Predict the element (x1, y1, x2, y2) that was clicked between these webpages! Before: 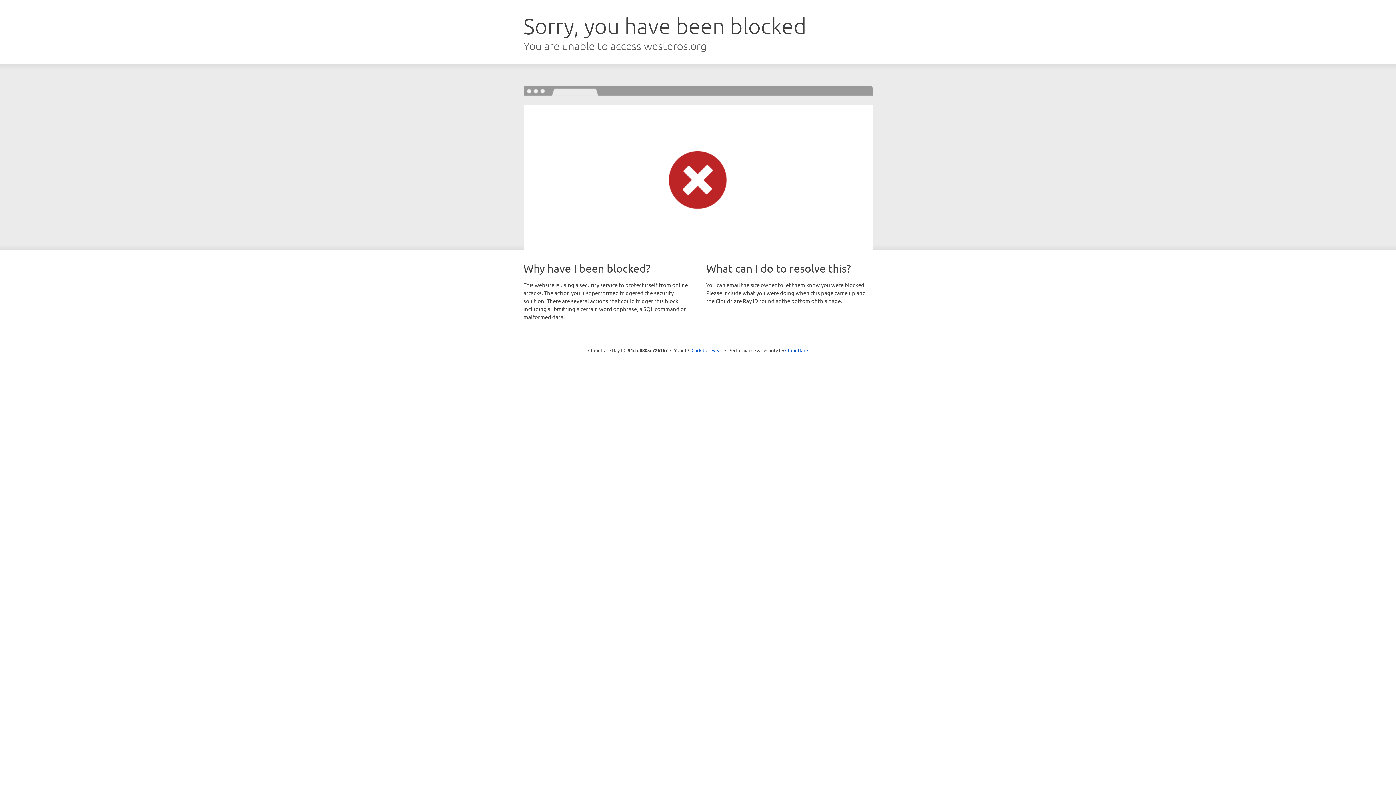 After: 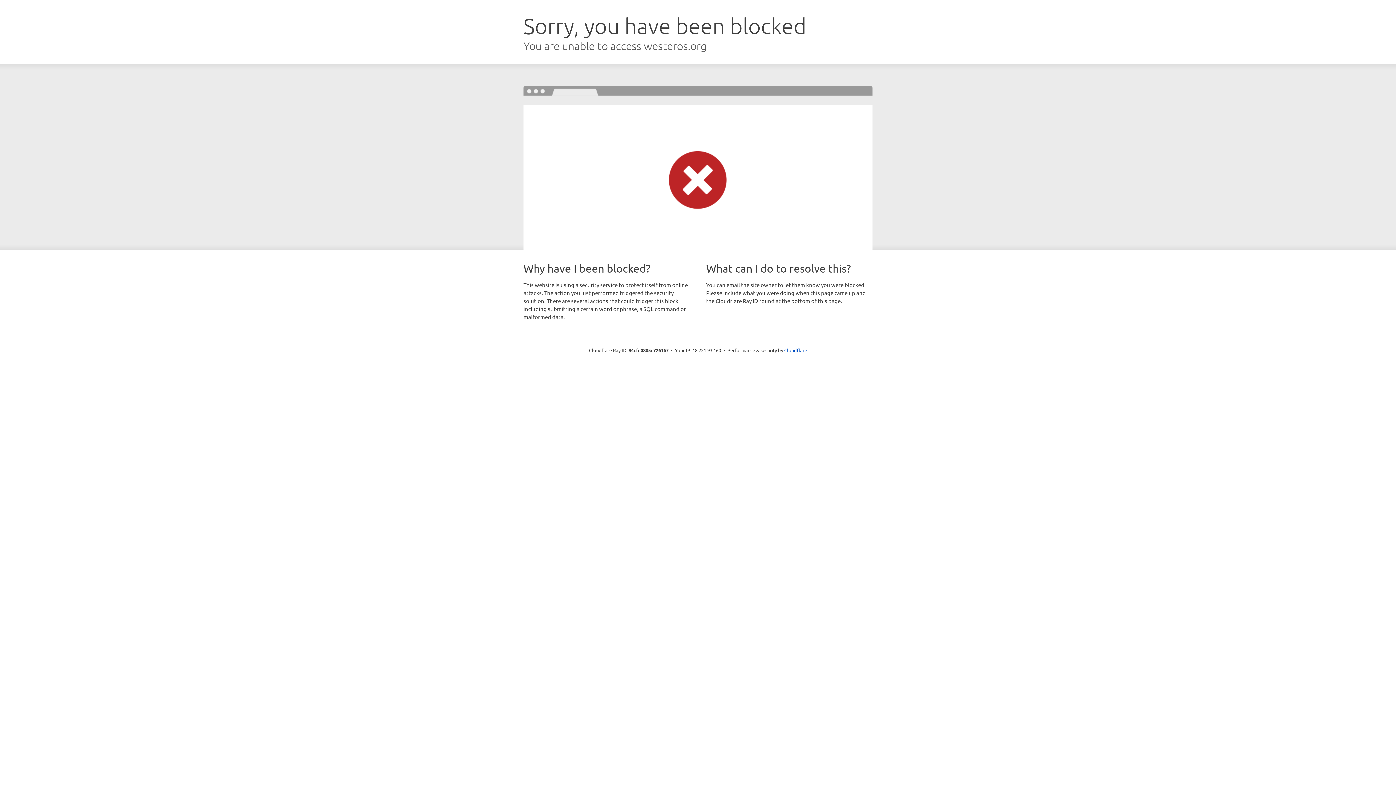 Action: bbox: (691, 346, 722, 353) label: Click to reveal